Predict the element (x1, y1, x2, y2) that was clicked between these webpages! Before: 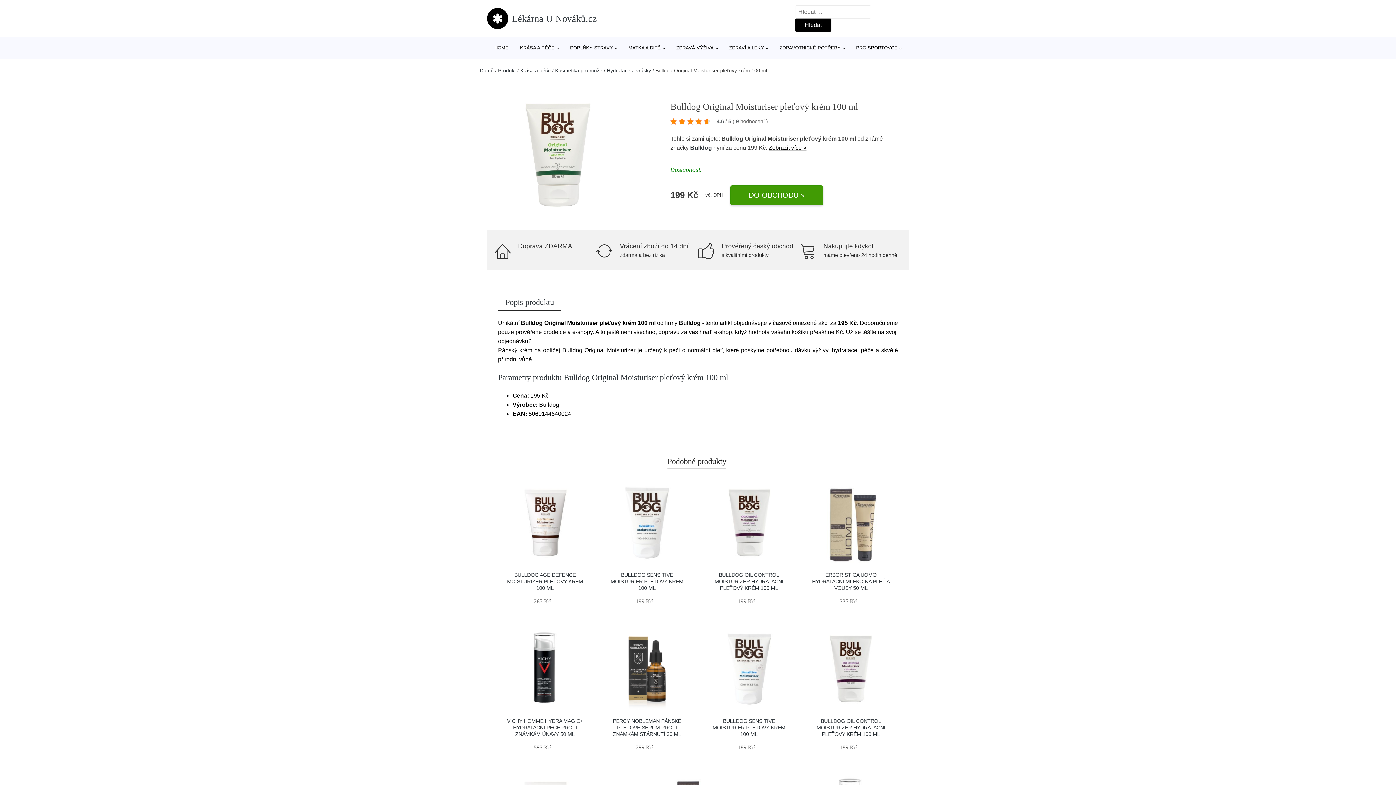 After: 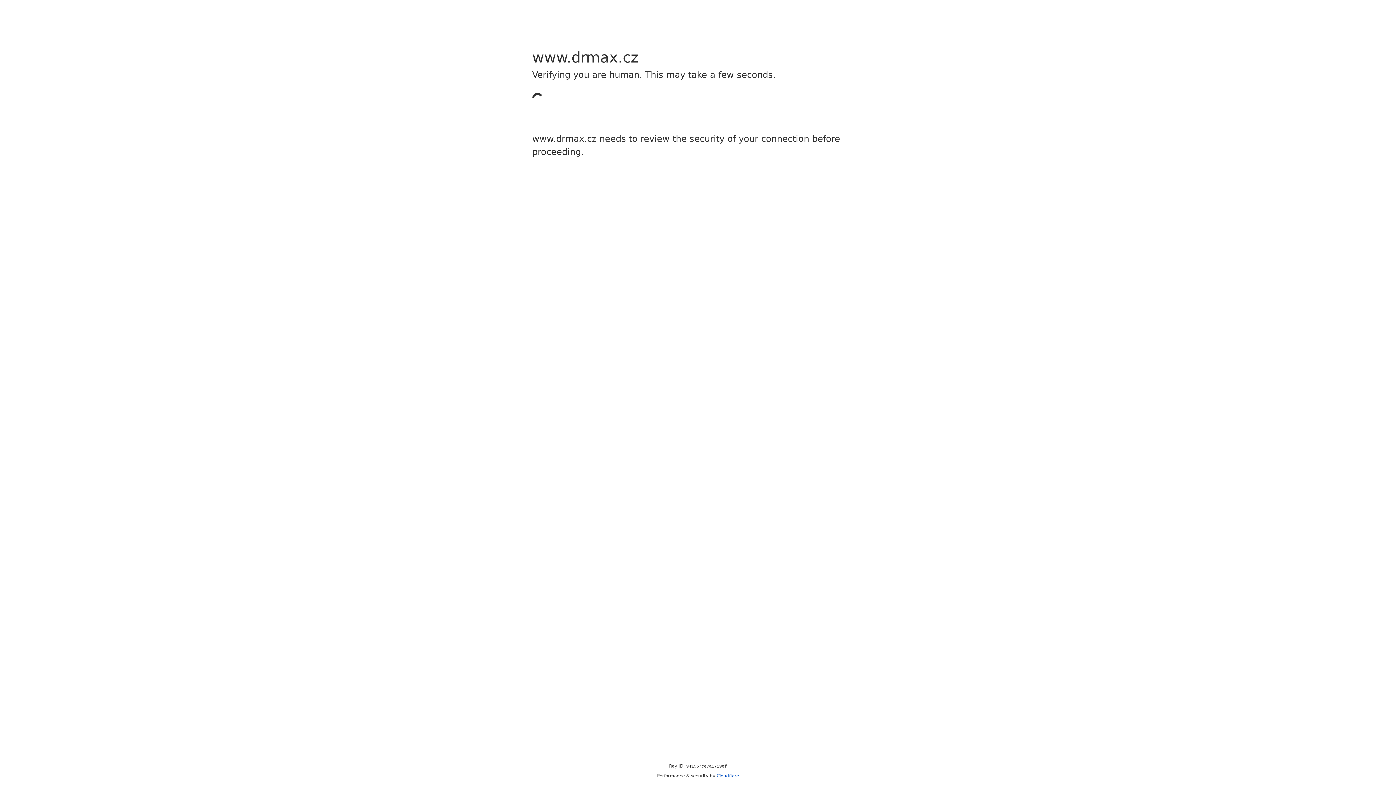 Action: bbox: (501, 626, 588, 712)